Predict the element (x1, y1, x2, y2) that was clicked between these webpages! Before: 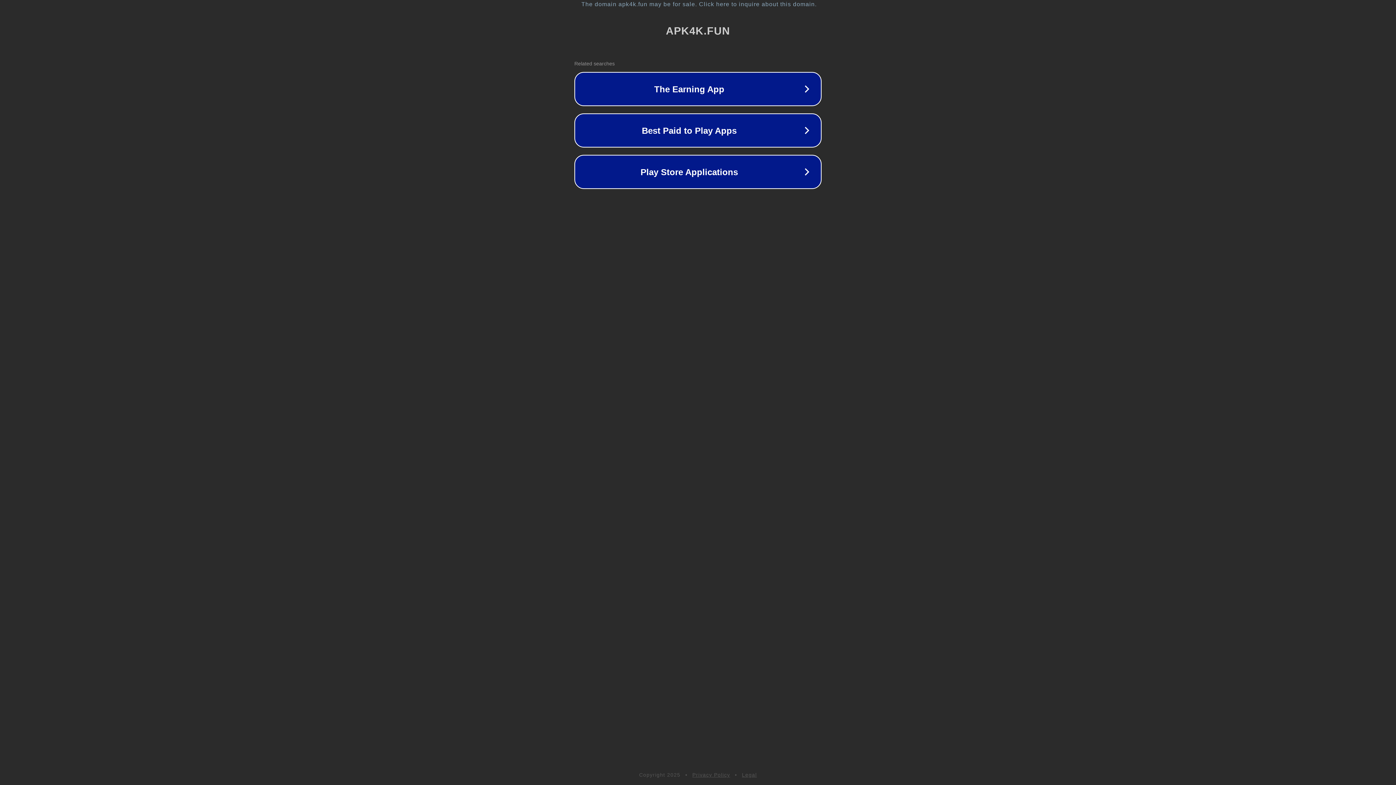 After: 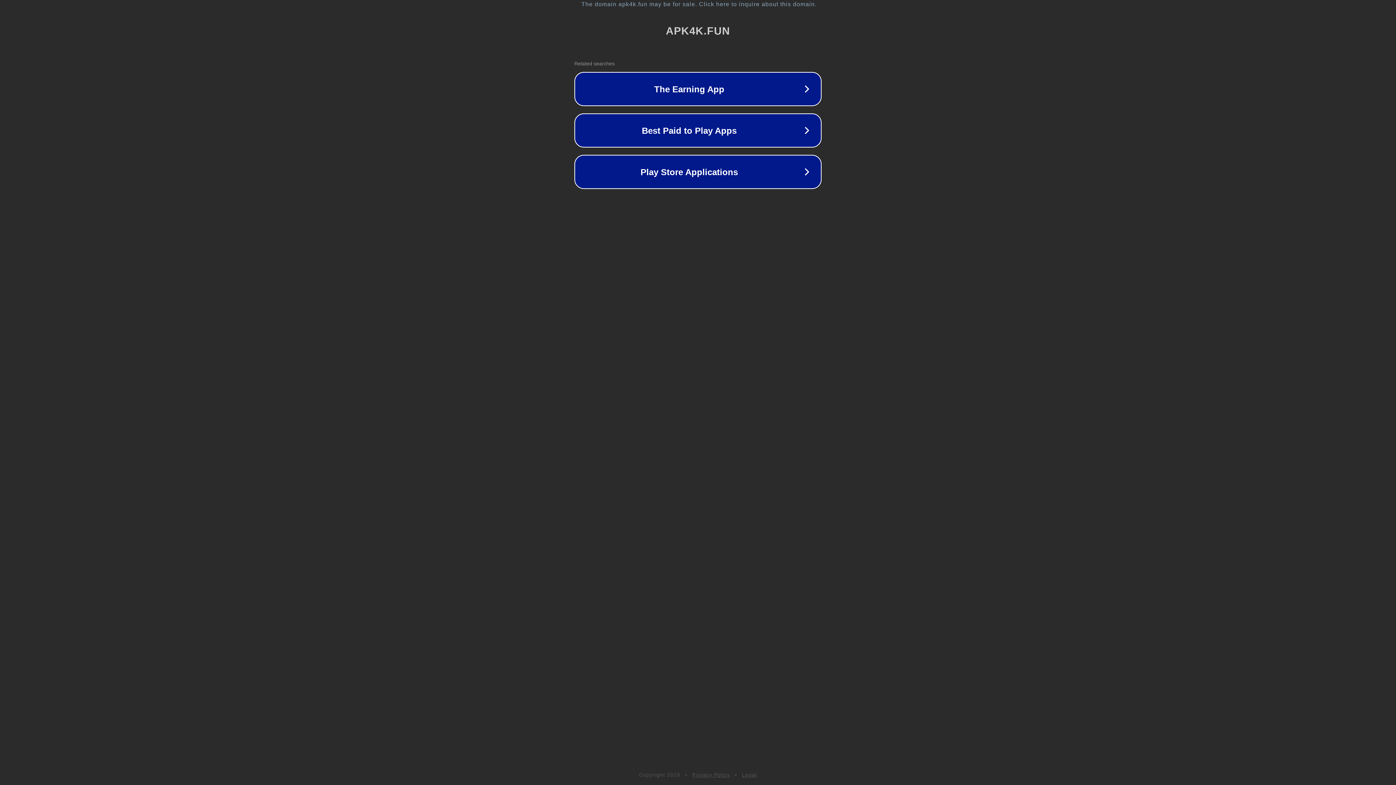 Action: bbox: (692, 772, 730, 778) label: Privacy Policy